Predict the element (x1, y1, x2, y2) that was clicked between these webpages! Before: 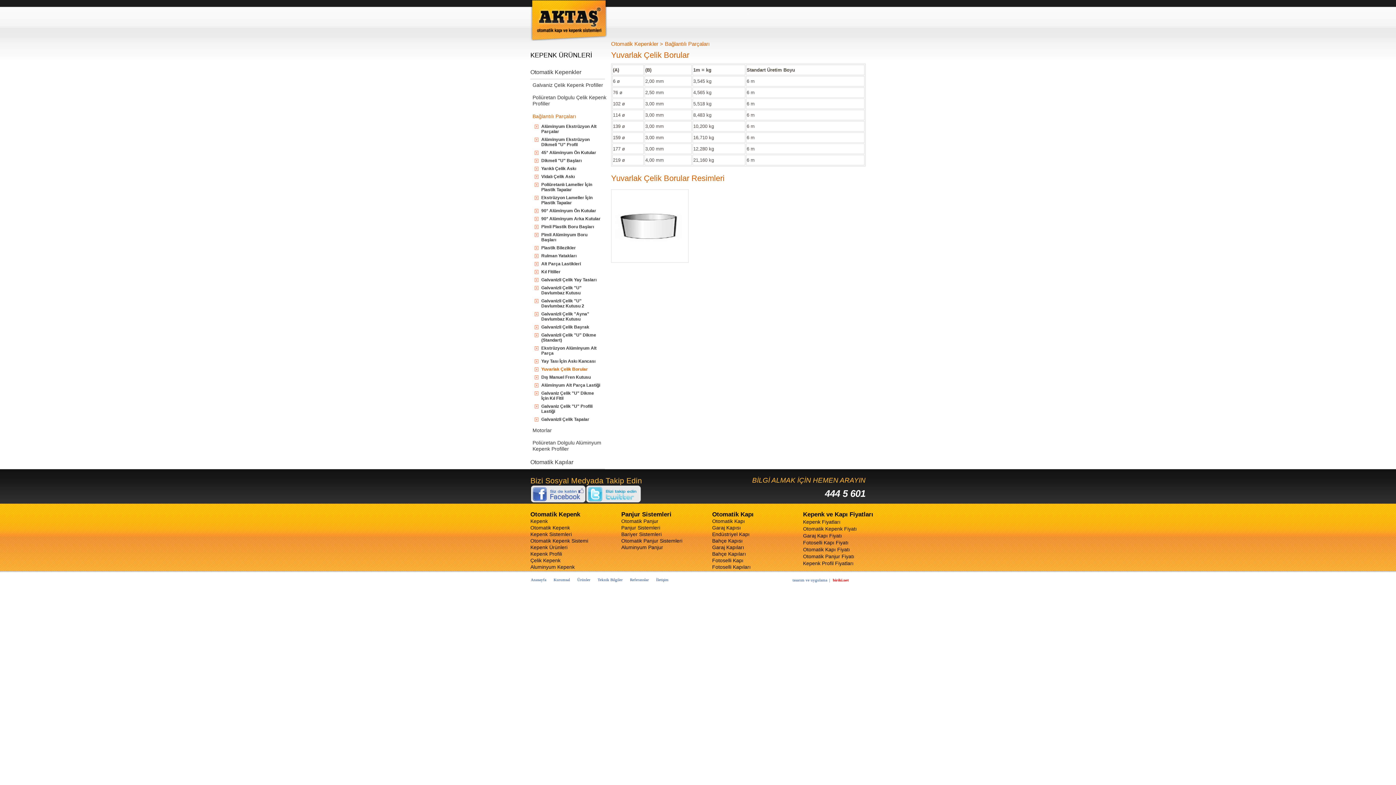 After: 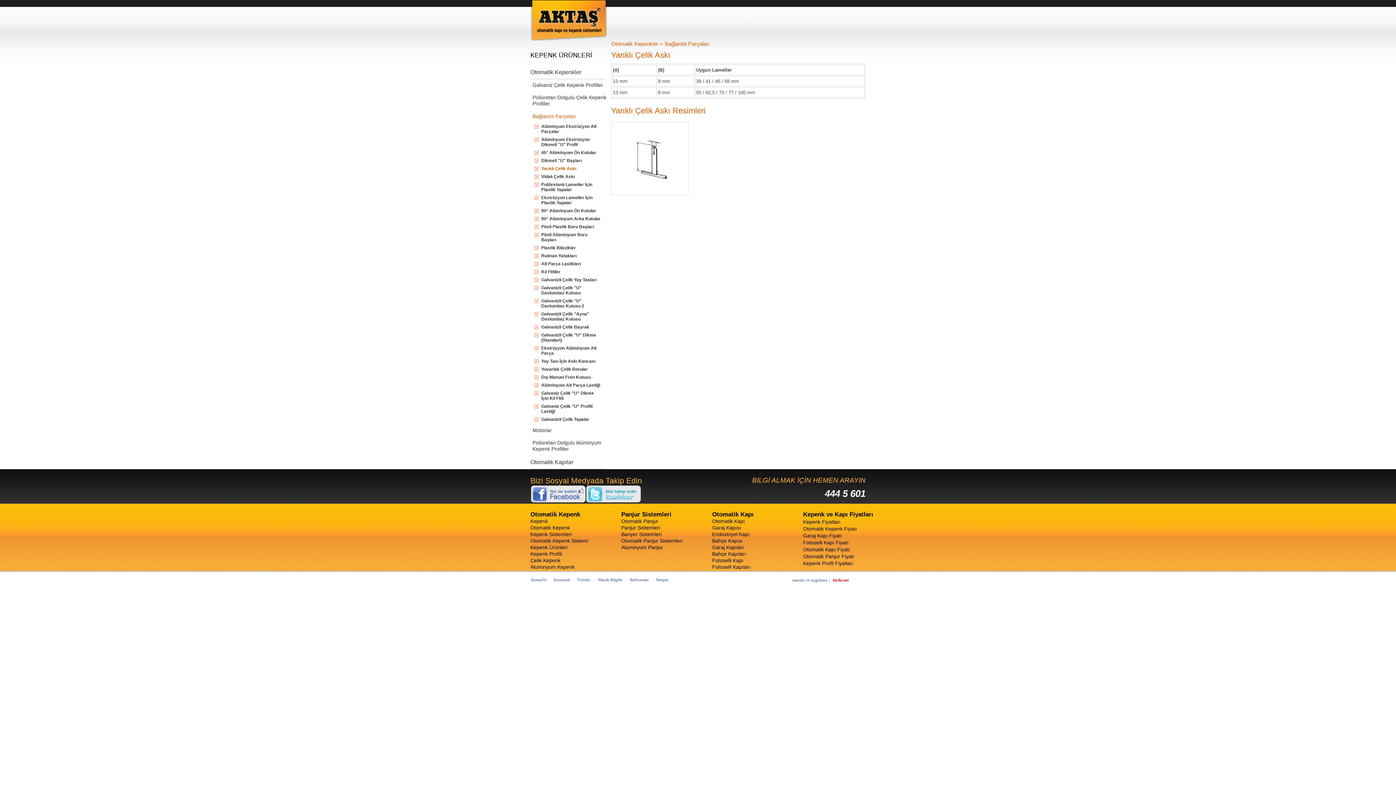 Action: label: Yarıklı Çelik Askı bbox: (541, 166, 576, 171)